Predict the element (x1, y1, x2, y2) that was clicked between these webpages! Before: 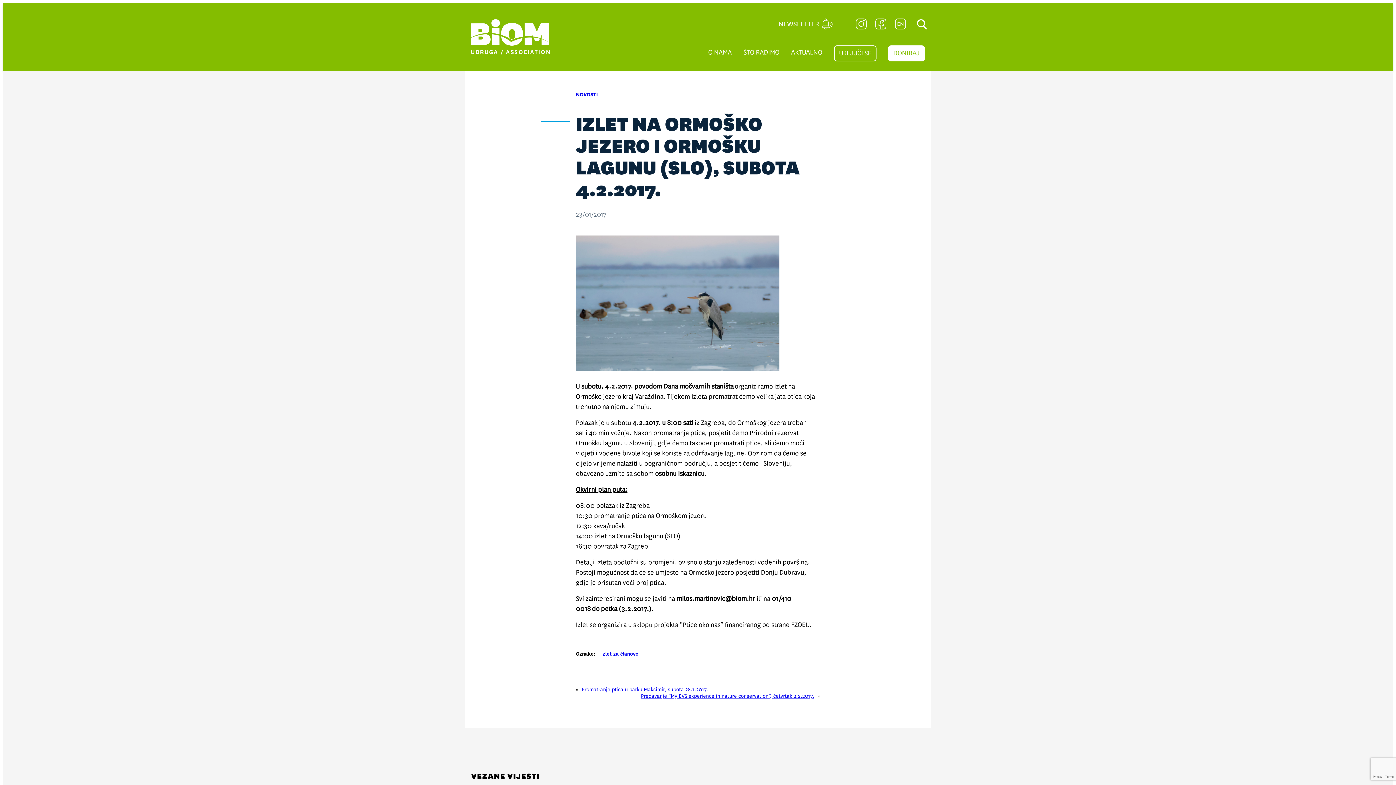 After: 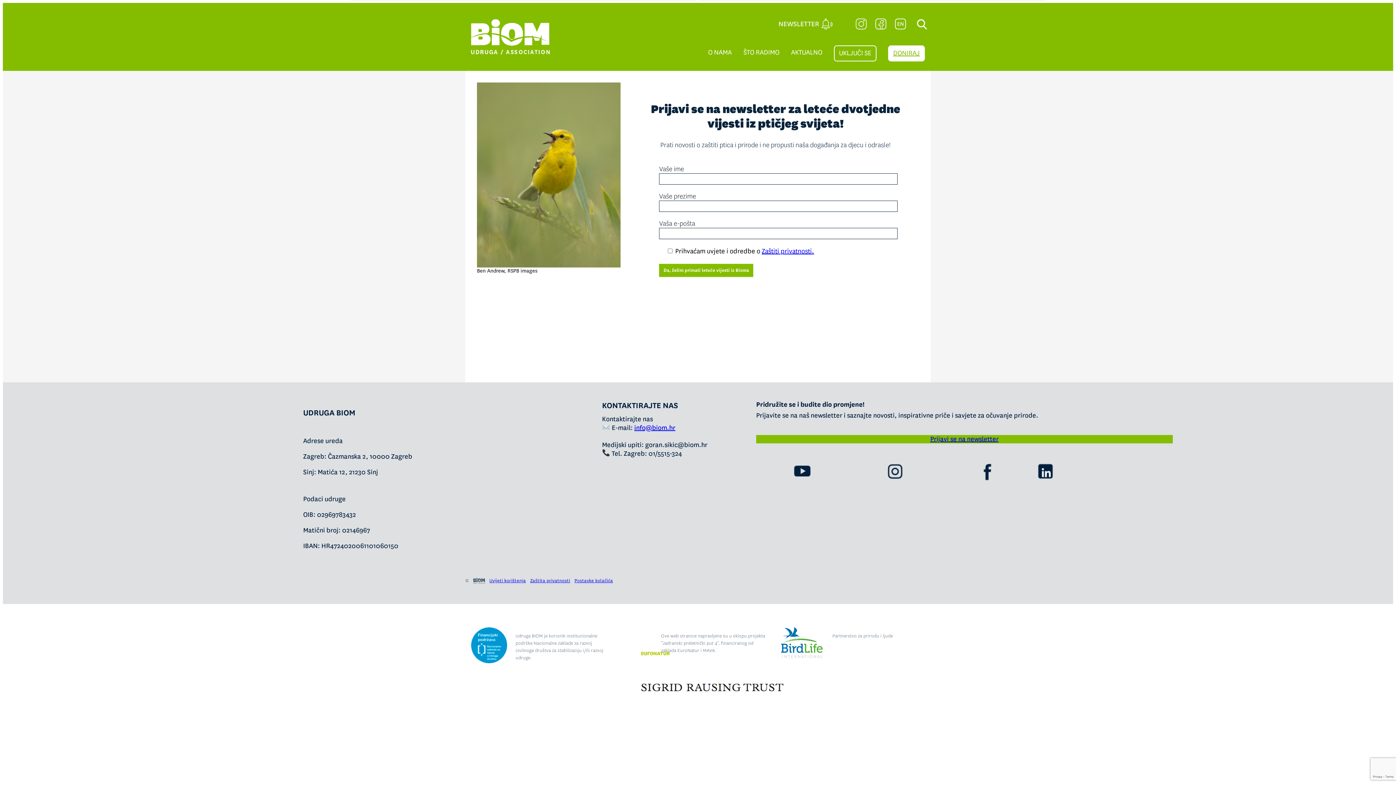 Action: bbox: (779, 18, 832, 29)